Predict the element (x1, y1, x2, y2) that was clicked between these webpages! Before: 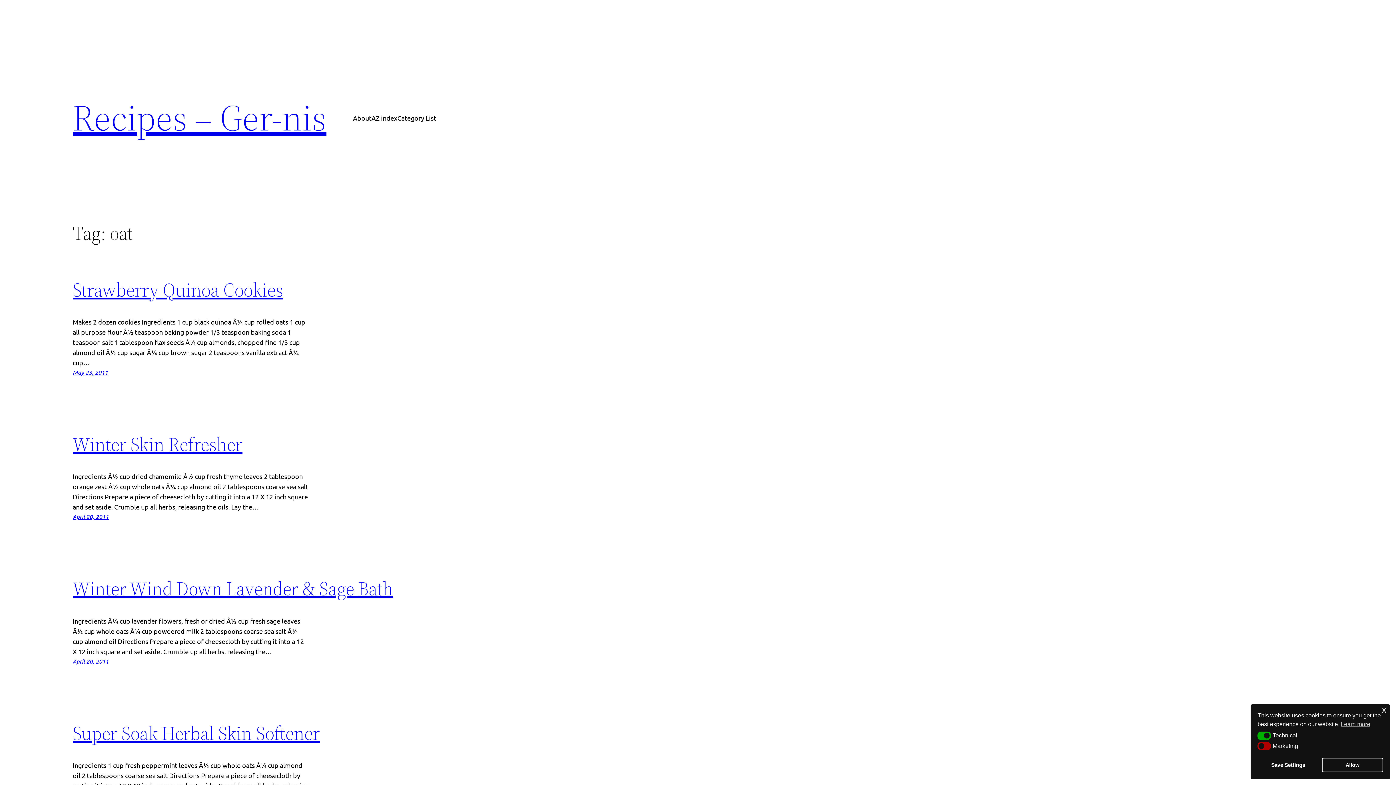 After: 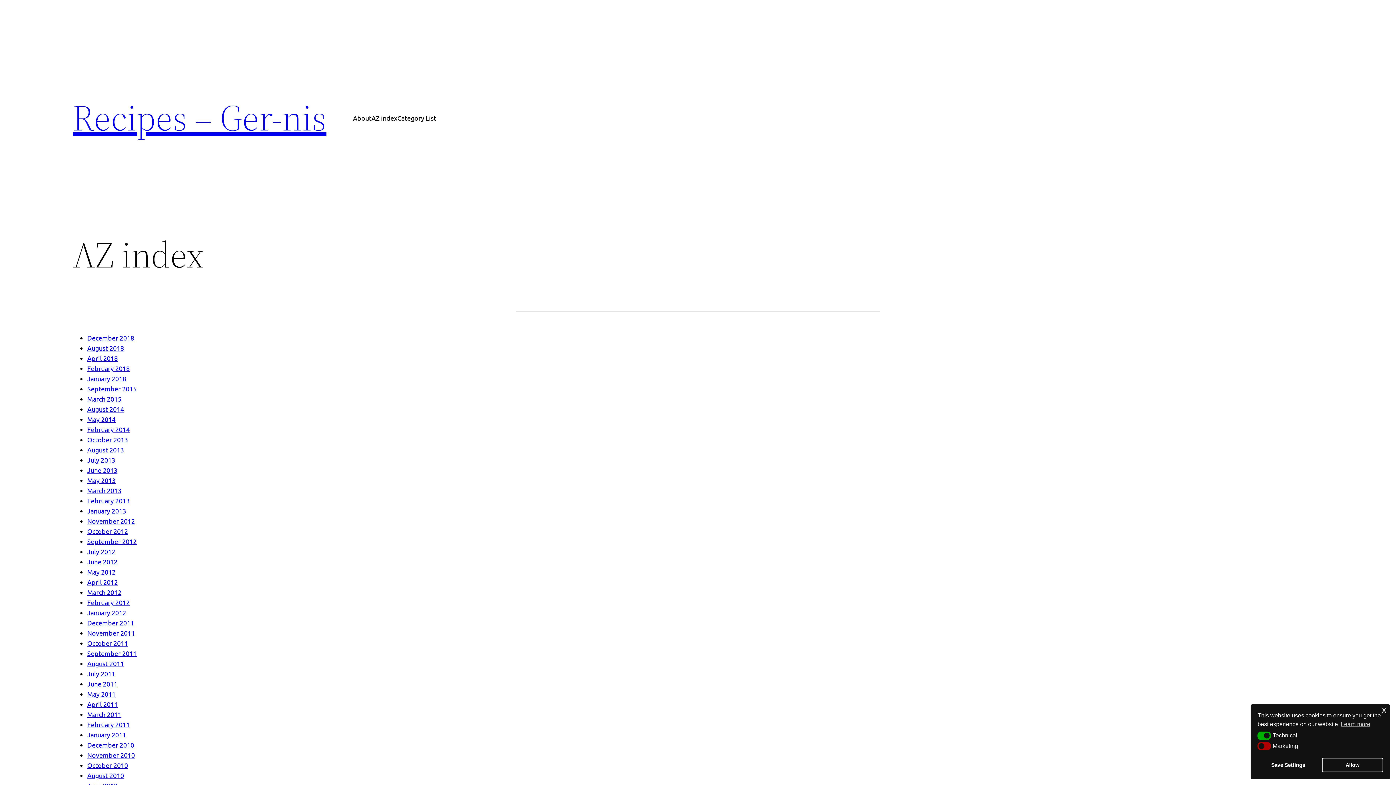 Action: label: AZ index bbox: (371, 112, 397, 123)